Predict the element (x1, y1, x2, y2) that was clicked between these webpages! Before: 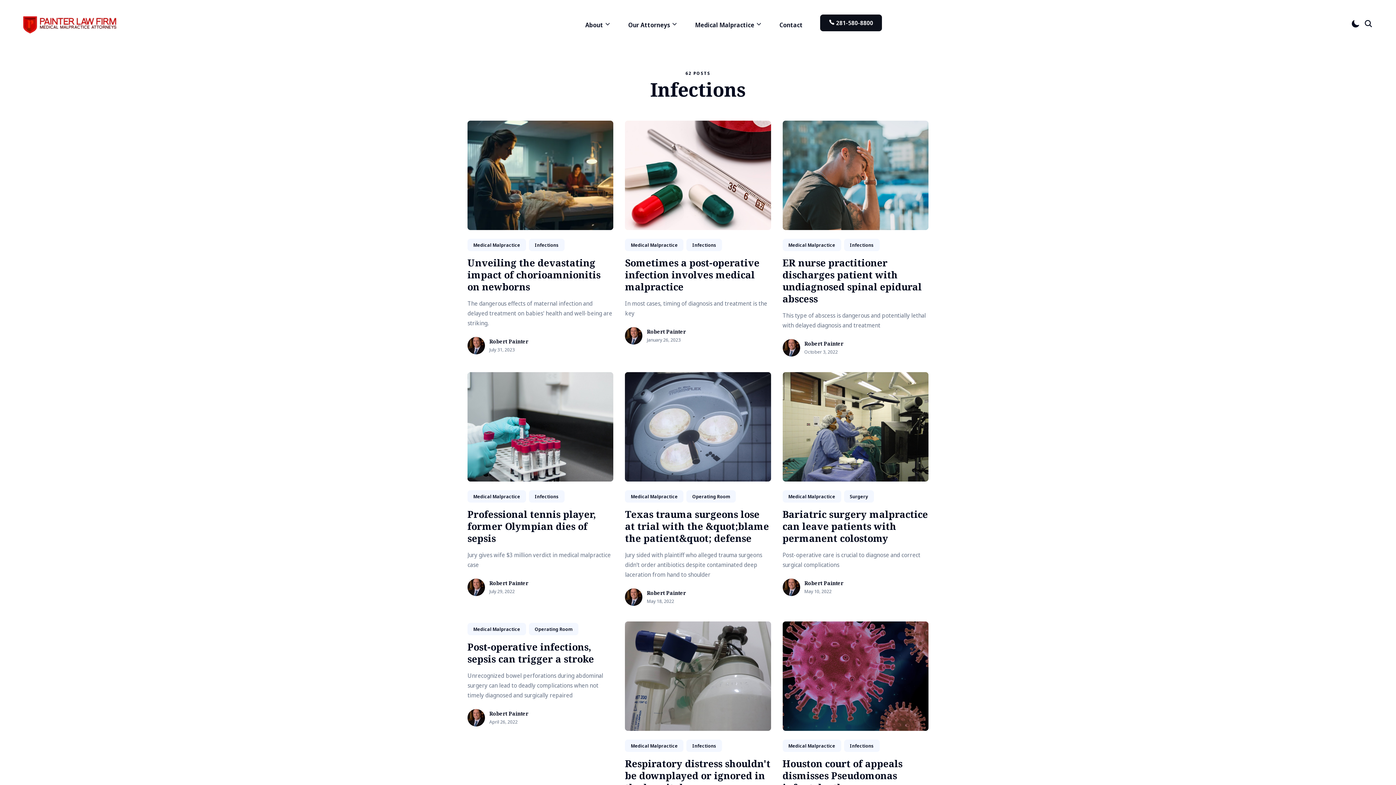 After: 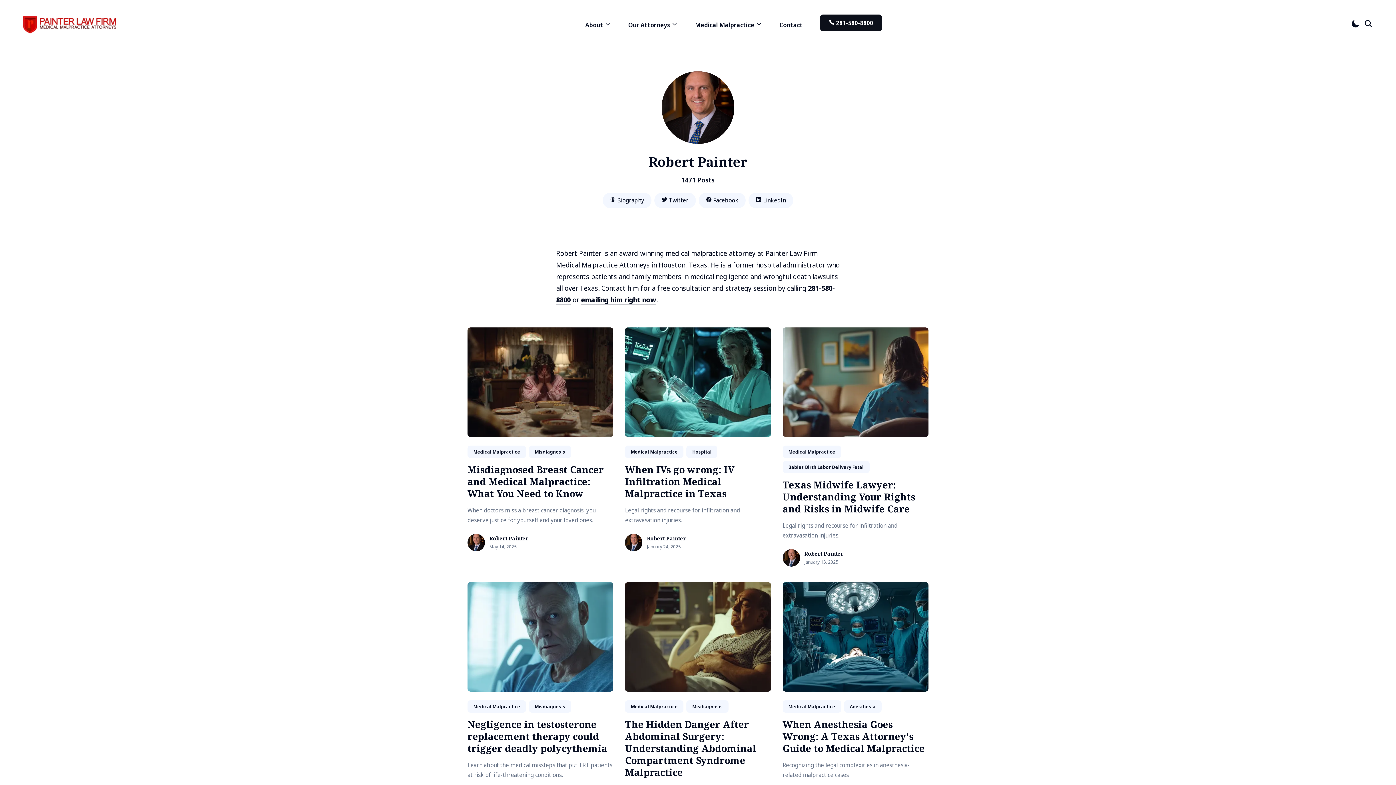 Action: label: Robert Painter bbox: (804, 341, 843, 346)